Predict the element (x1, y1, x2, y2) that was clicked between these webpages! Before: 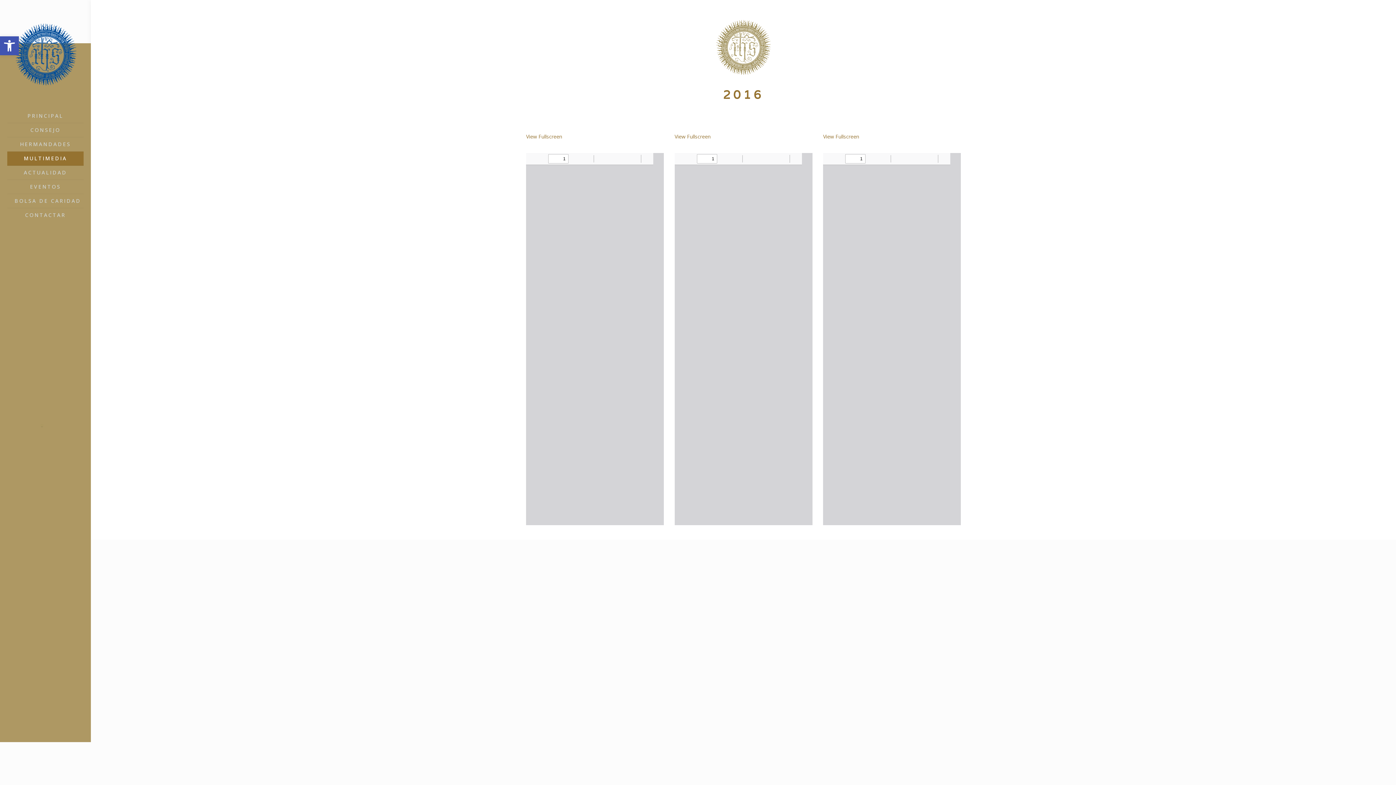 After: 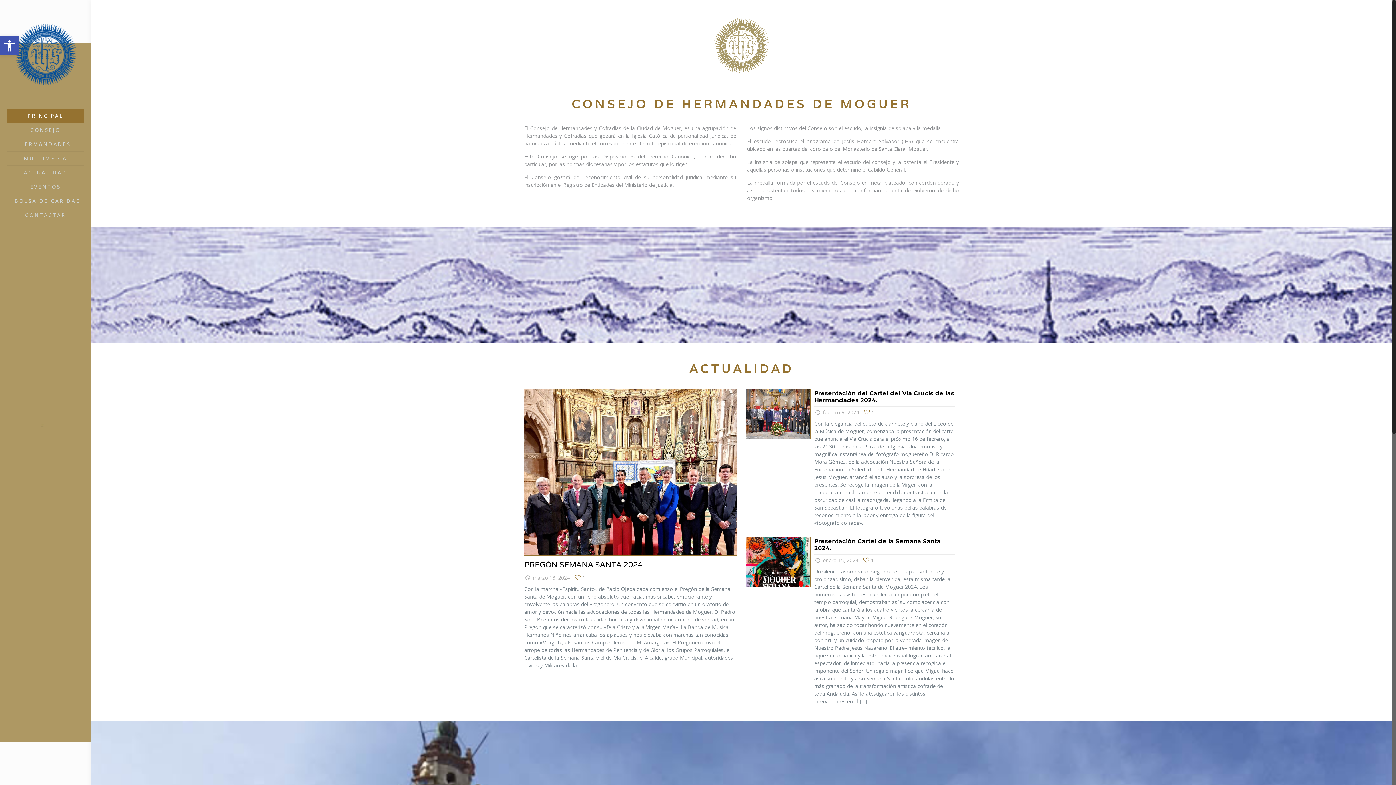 Action: bbox: (0, 18, 90, 90)